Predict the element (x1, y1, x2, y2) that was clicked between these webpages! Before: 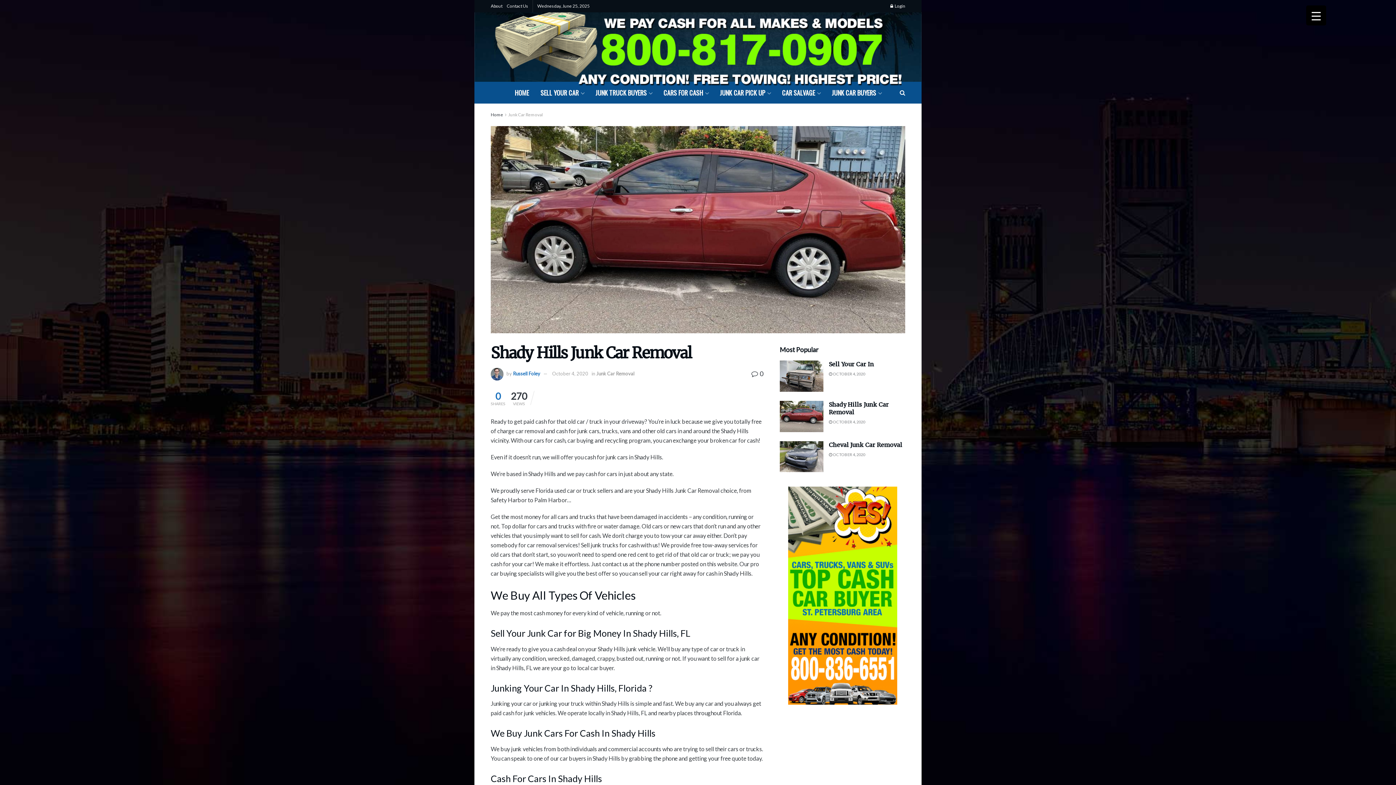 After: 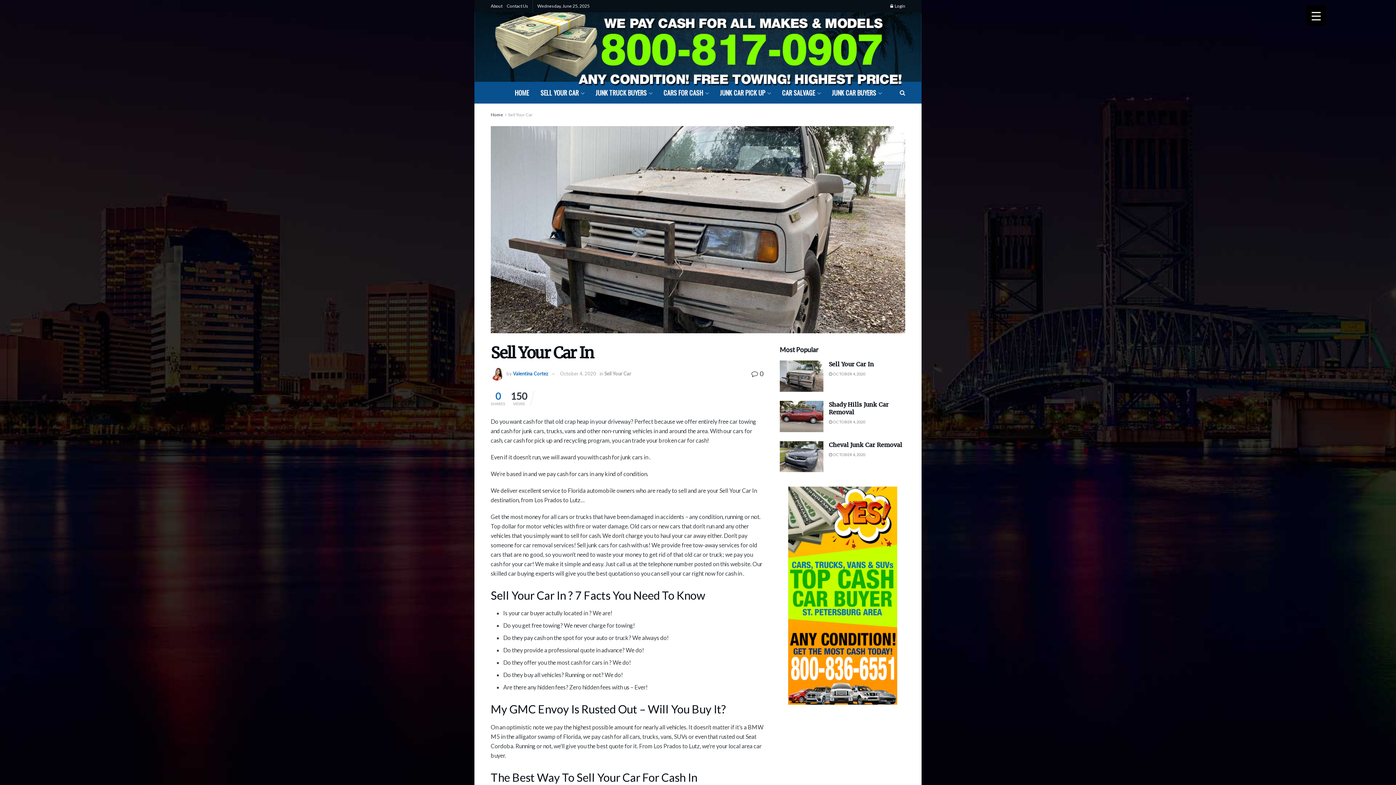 Action: bbox: (829, 371, 865, 376) label:  OCTOBER 4, 2020